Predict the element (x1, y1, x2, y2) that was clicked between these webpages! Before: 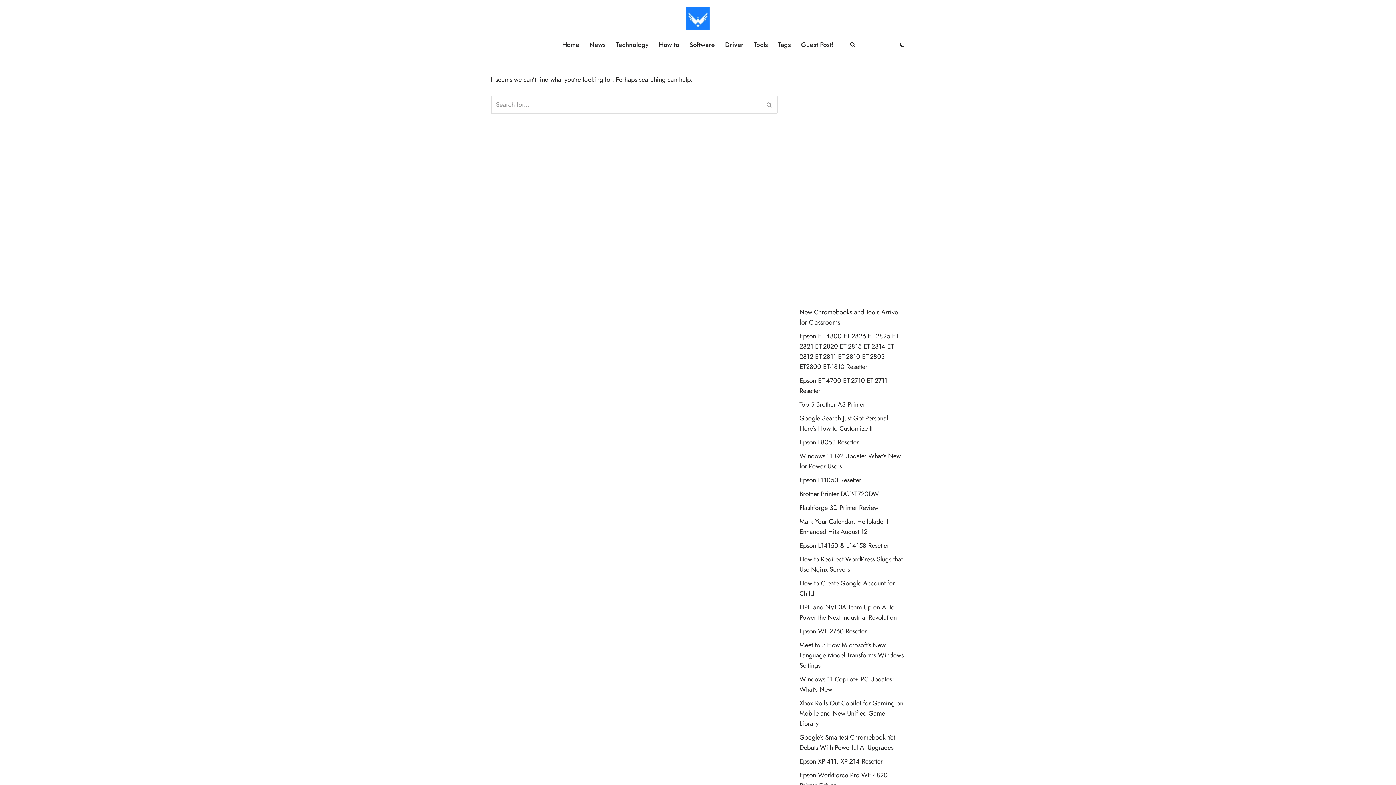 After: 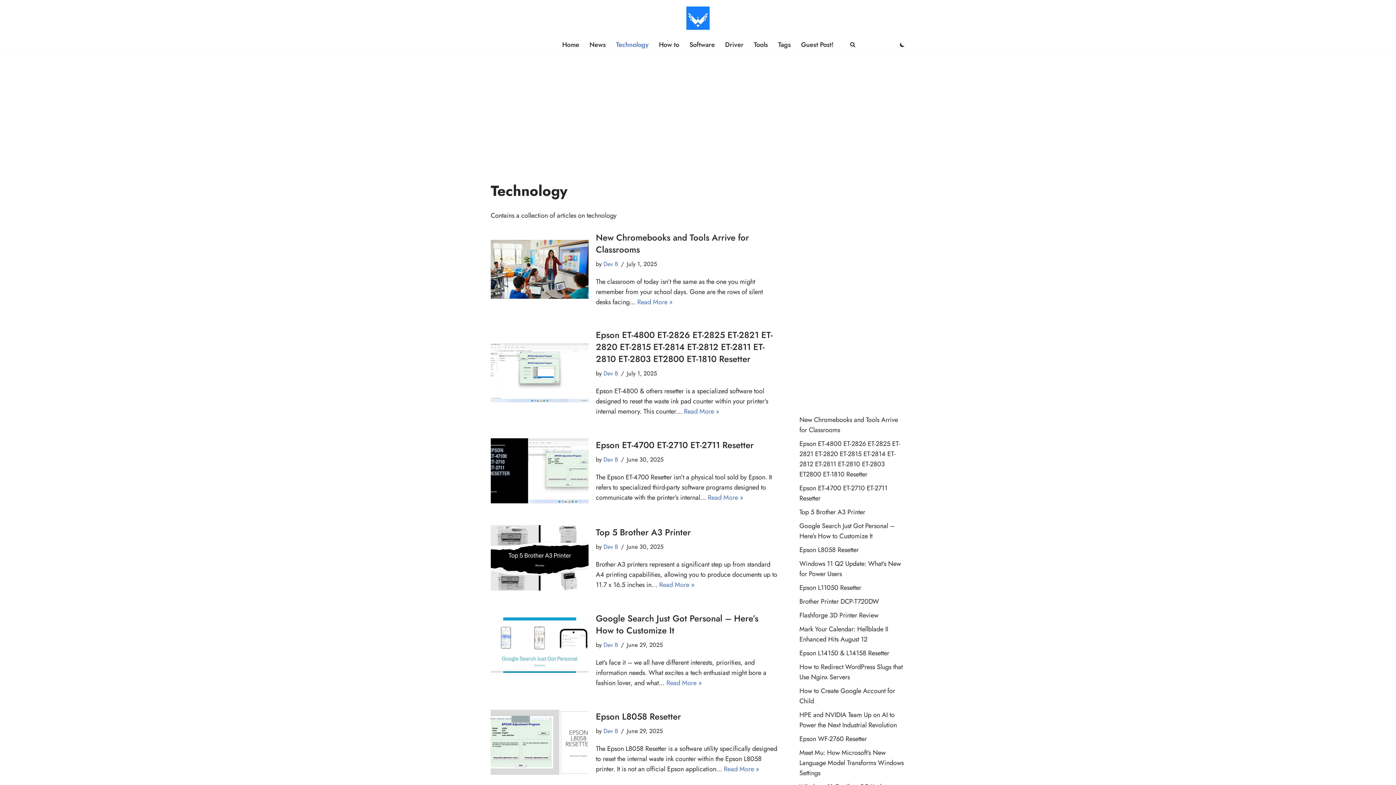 Action: label: Technology bbox: (616, 39, 648, 49)